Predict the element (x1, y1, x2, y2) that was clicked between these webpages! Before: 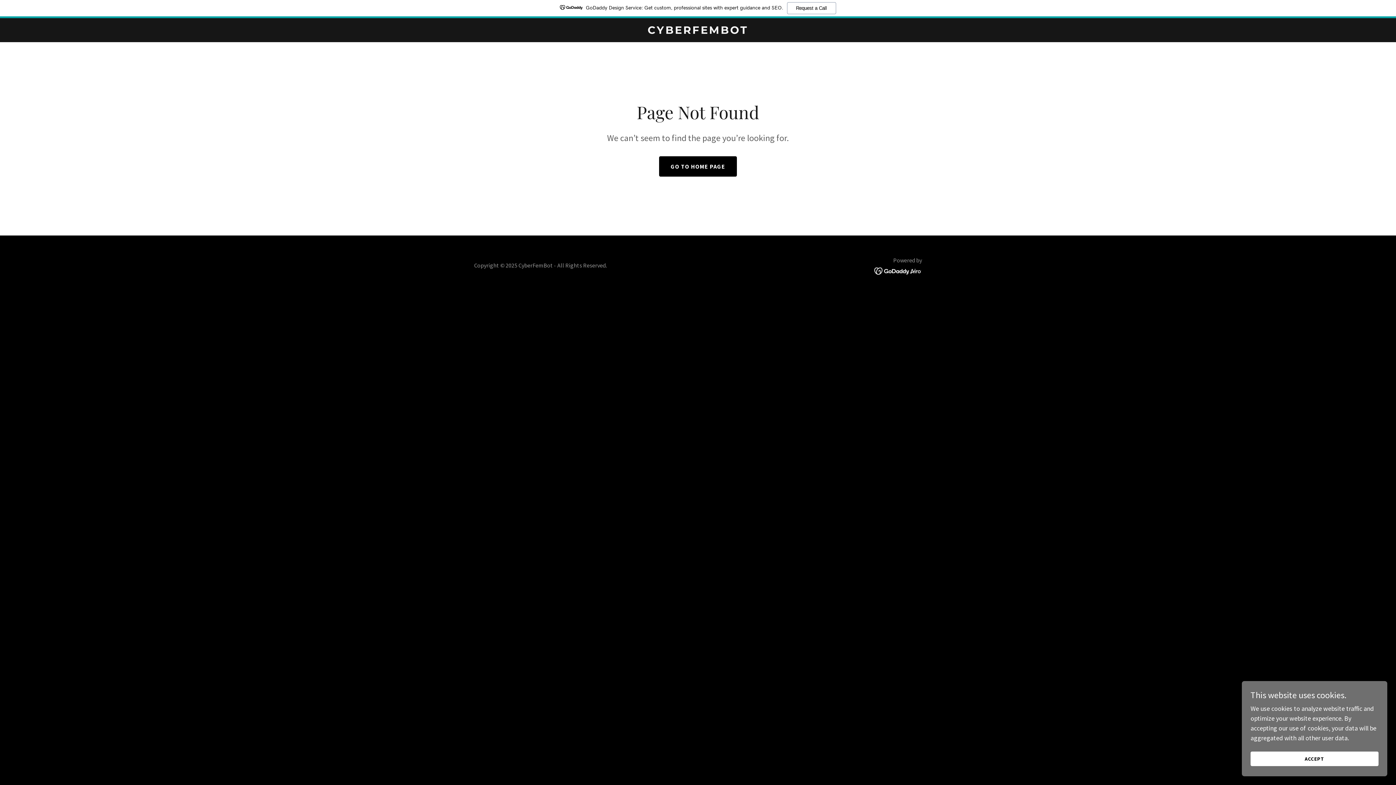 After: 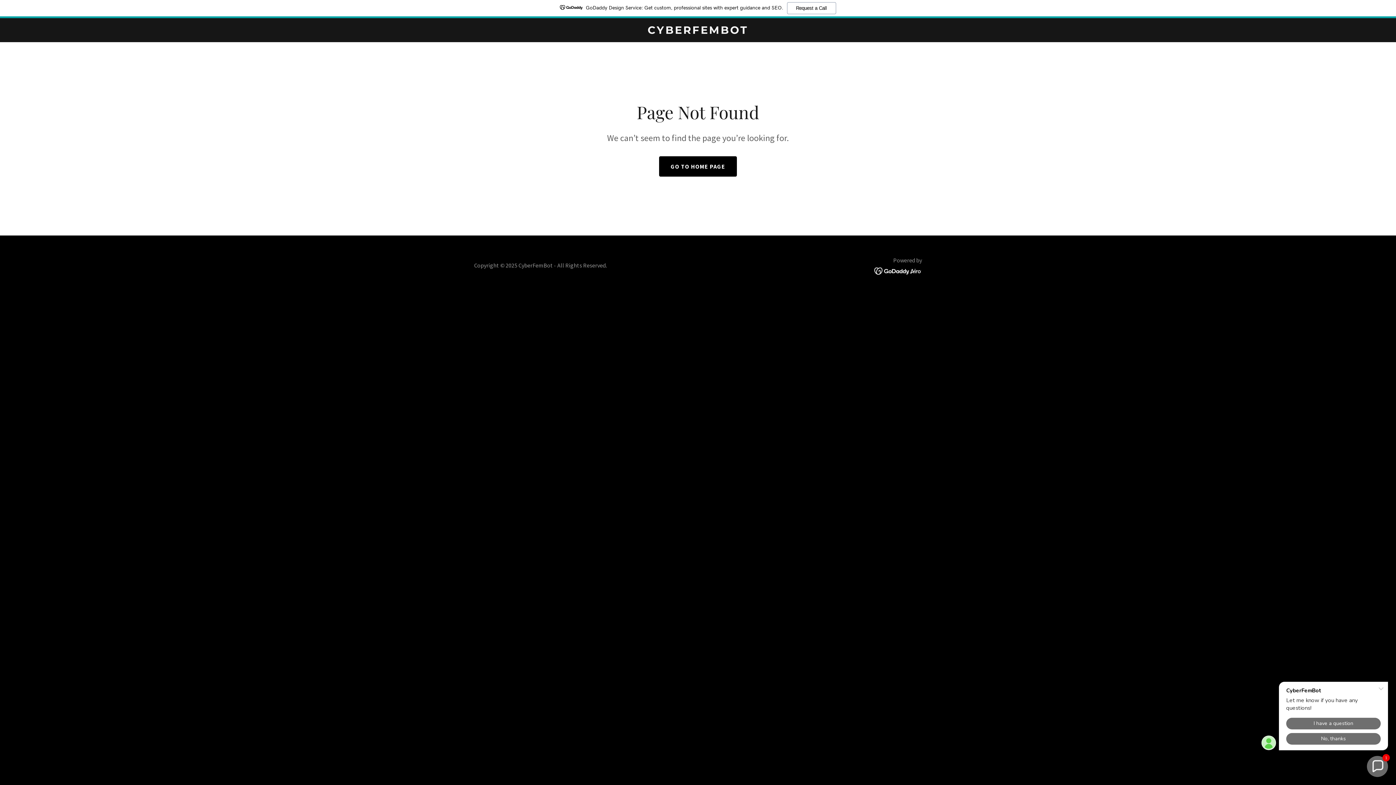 Action: label: ACCEPT bbox: (1250, 752, 1378, 766)